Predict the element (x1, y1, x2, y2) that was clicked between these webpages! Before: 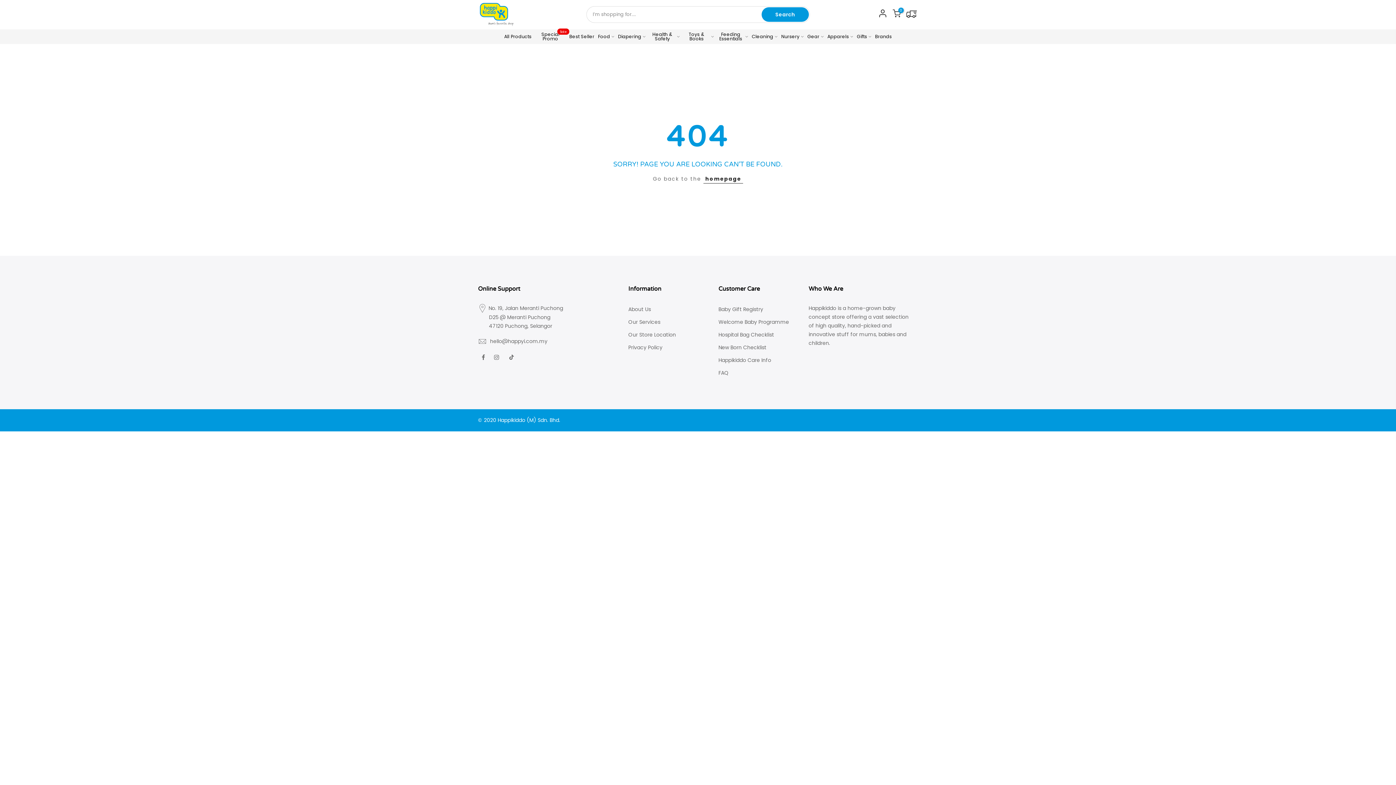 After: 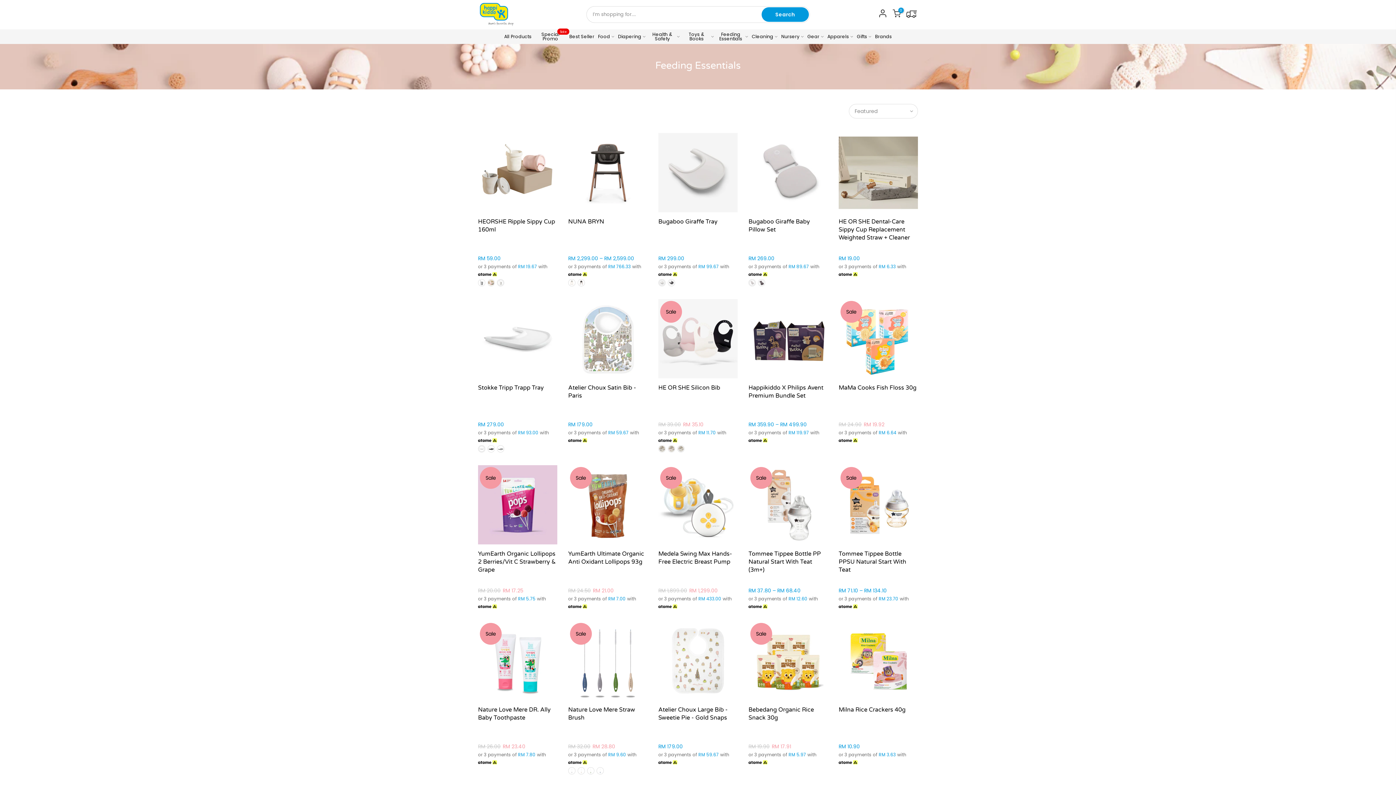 Action: label: Feeding Essentials bbox: (716, 29, 750, 43)